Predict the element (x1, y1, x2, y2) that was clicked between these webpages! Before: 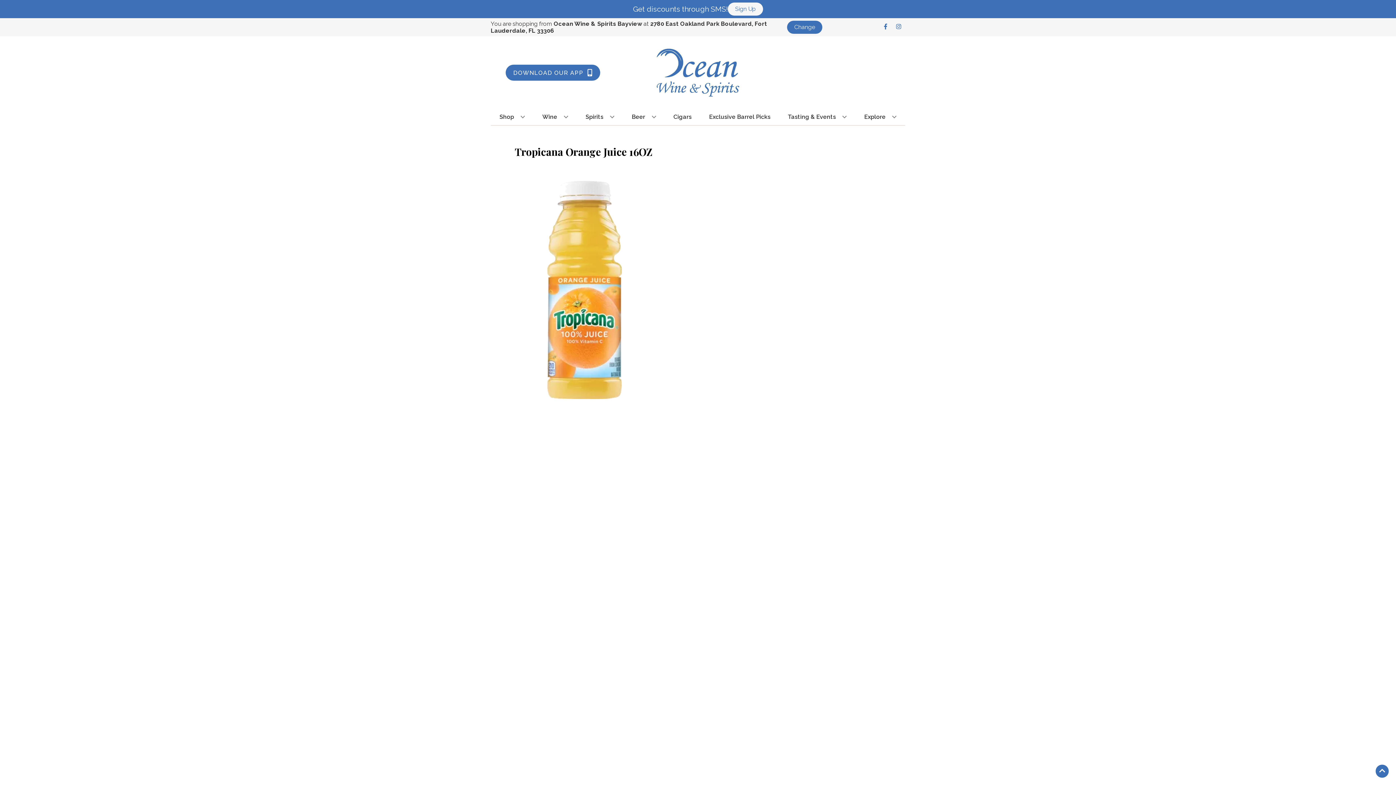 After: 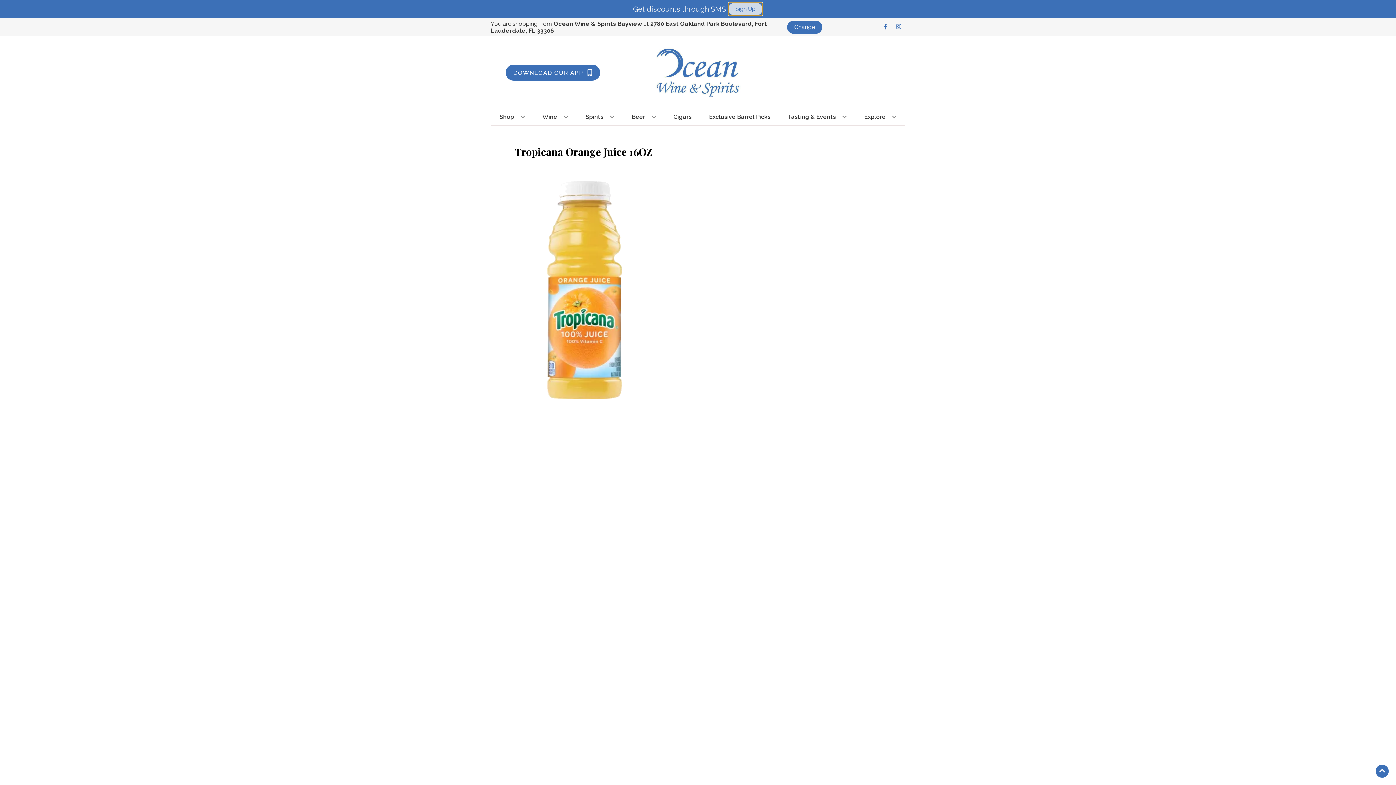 Action: bbox: (728, 2, 763, 15) label: Sign Up